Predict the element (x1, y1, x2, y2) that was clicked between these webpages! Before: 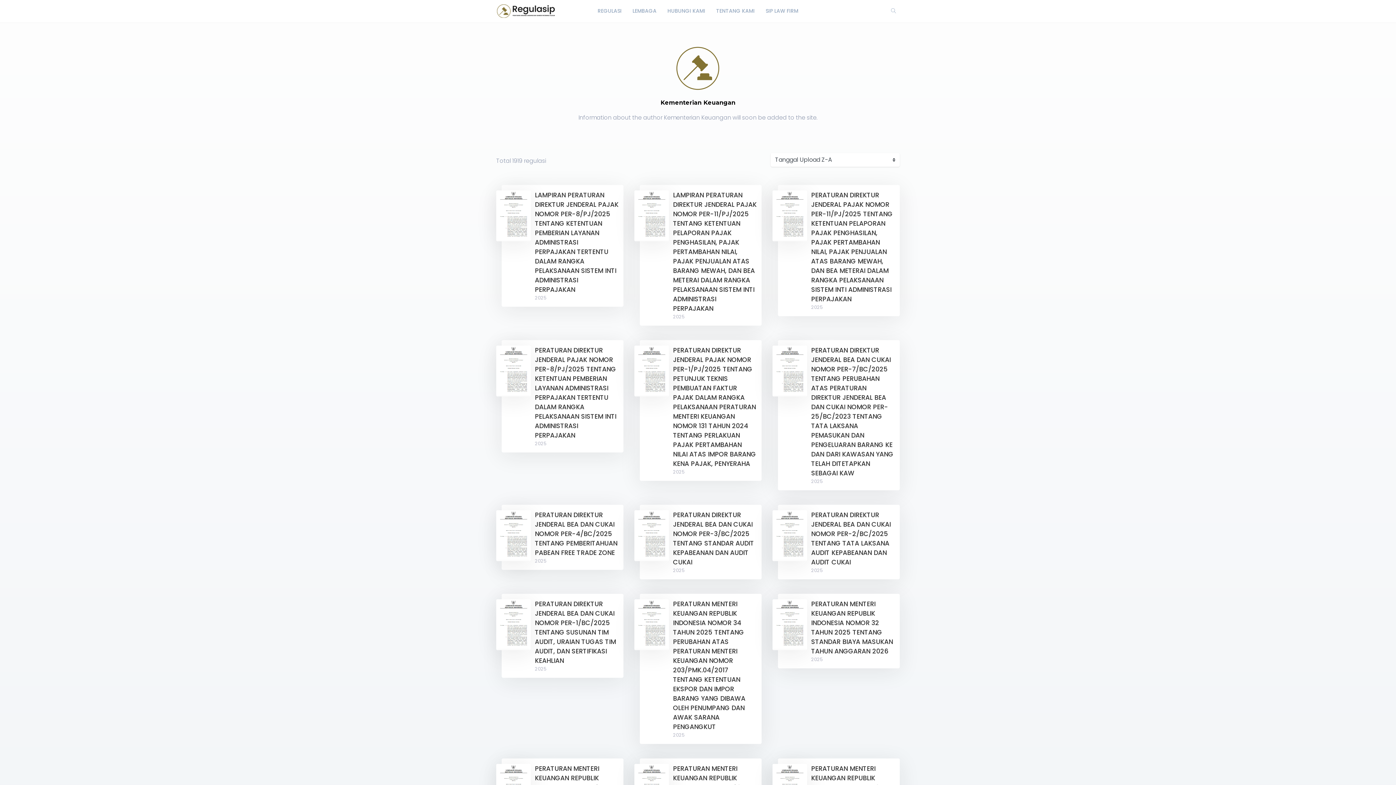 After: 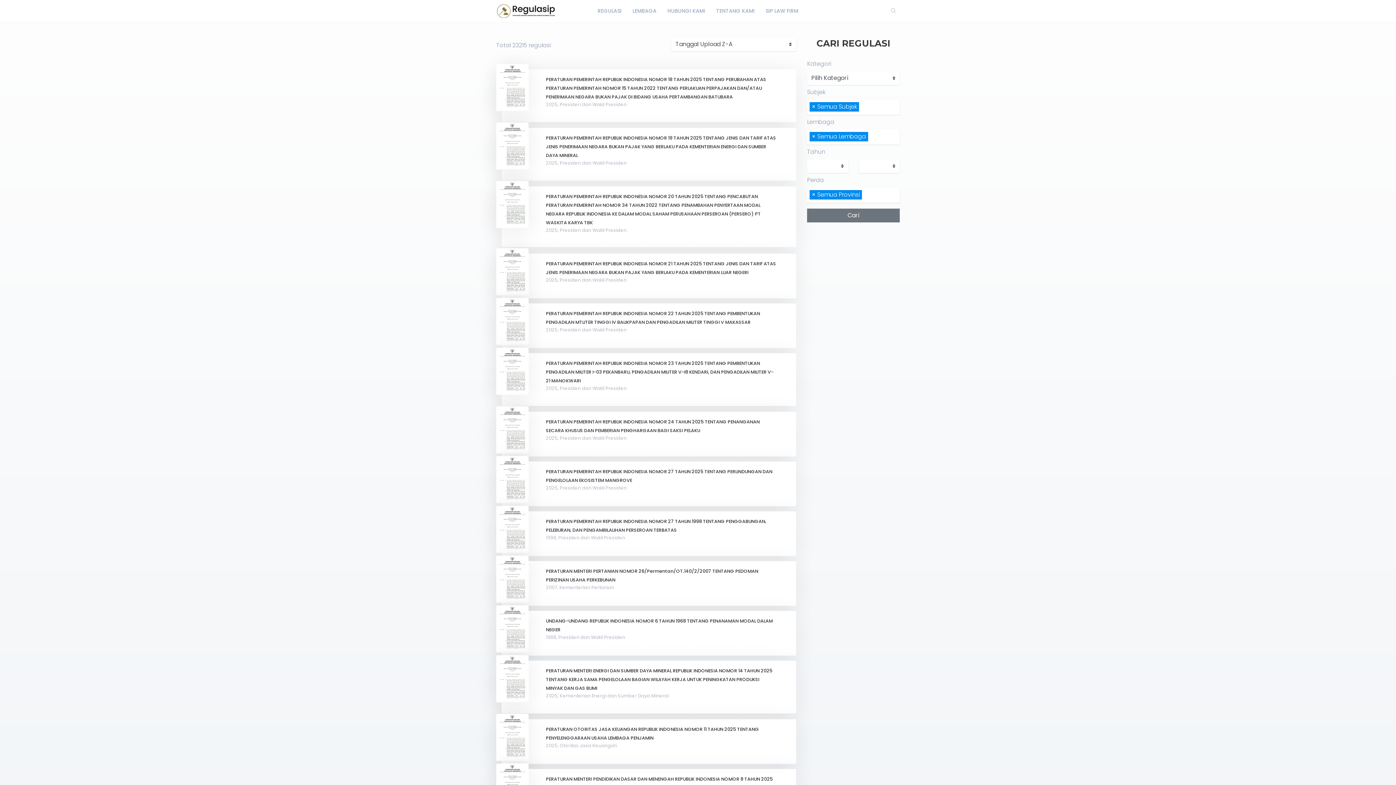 Action: label: REGULASI bbox: (592, 0, 627, 22)